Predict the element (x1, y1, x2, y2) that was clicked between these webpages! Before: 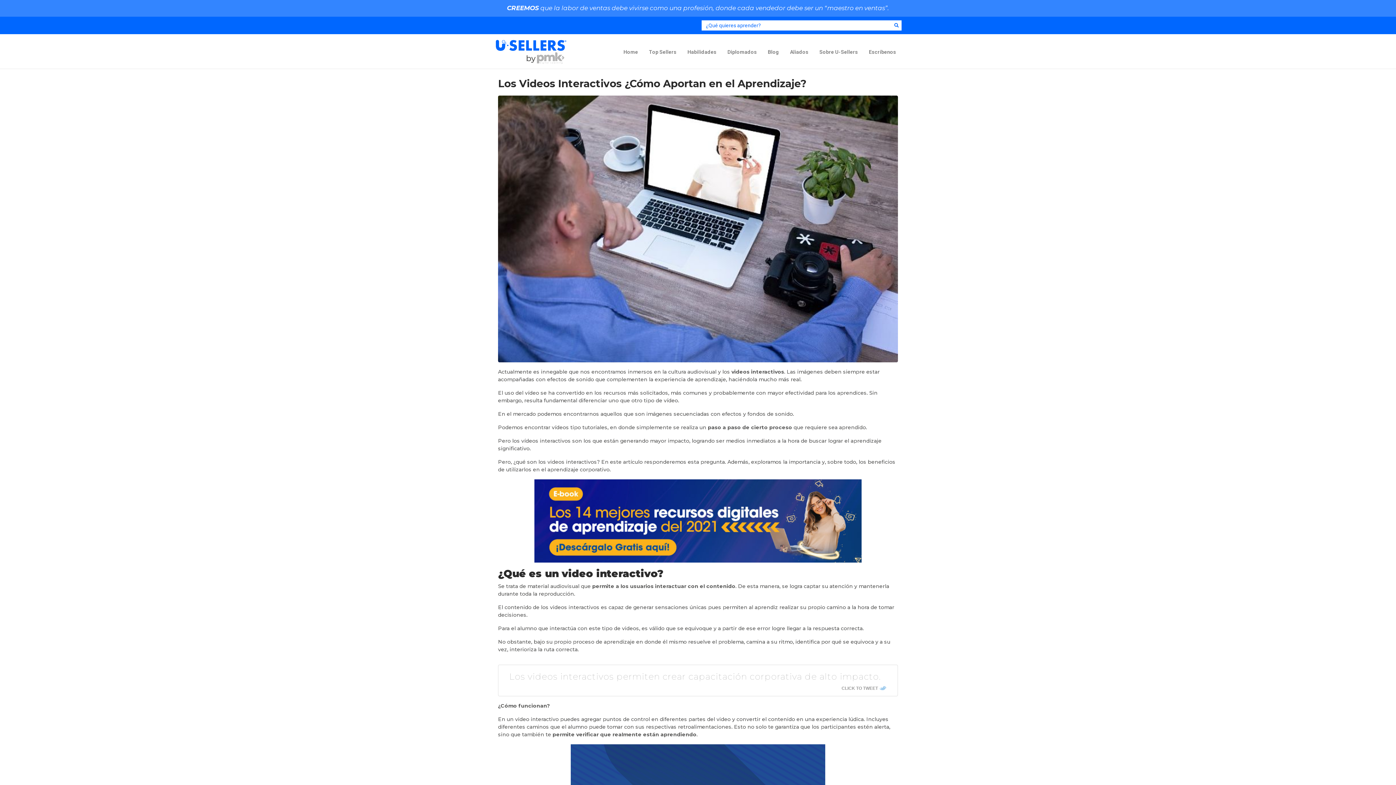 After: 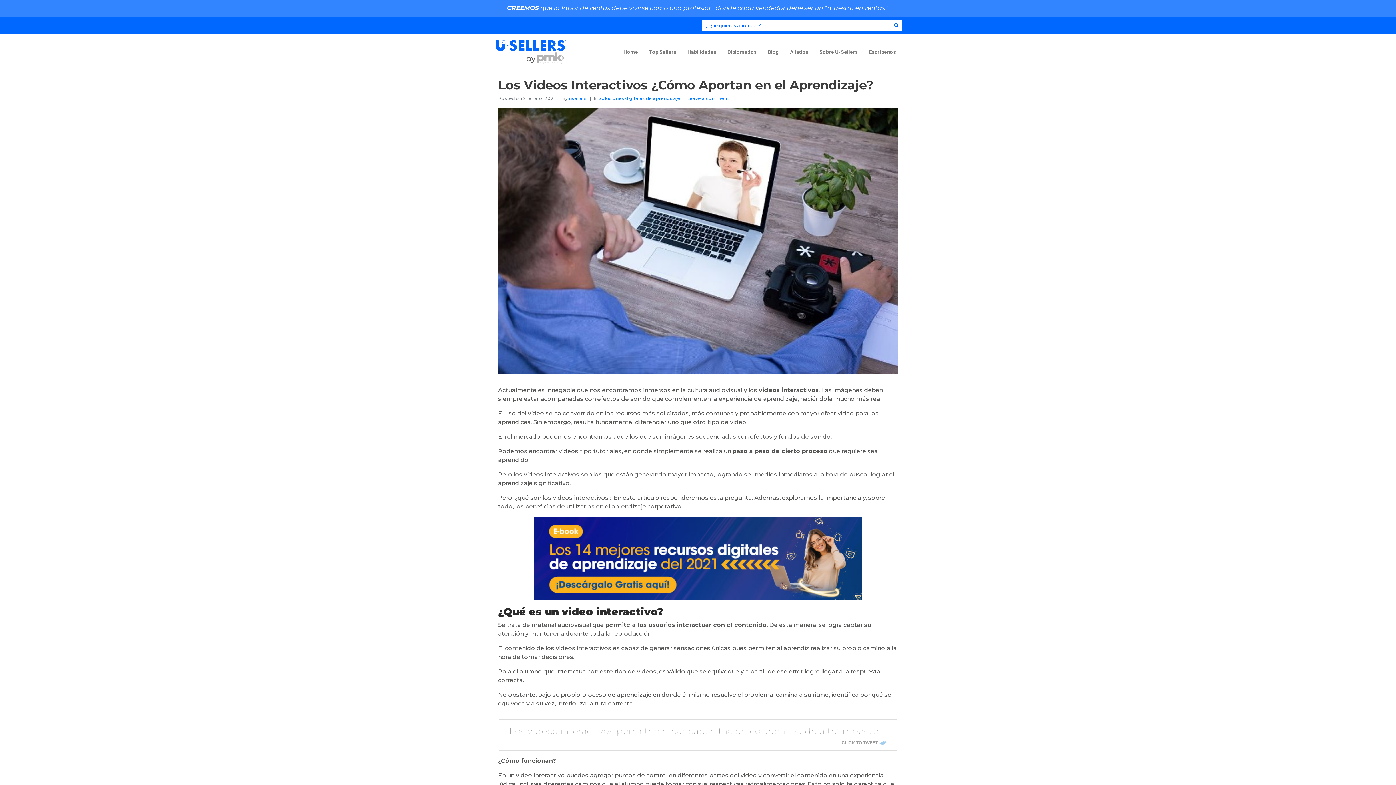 Action: label: Los Videos Interactivos ¿Cómo Aportan en el Aprendizaje? bbox: (498, 77, 806, 89)